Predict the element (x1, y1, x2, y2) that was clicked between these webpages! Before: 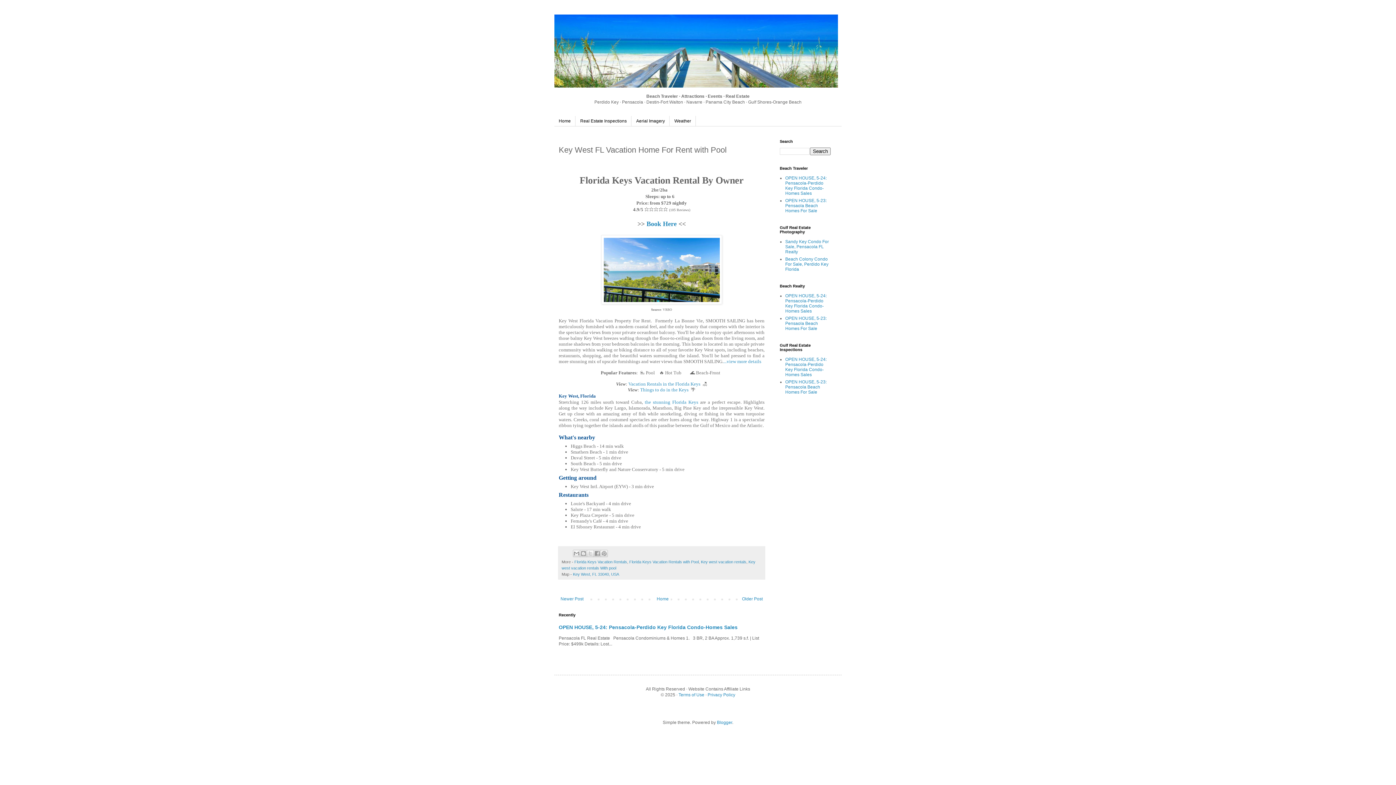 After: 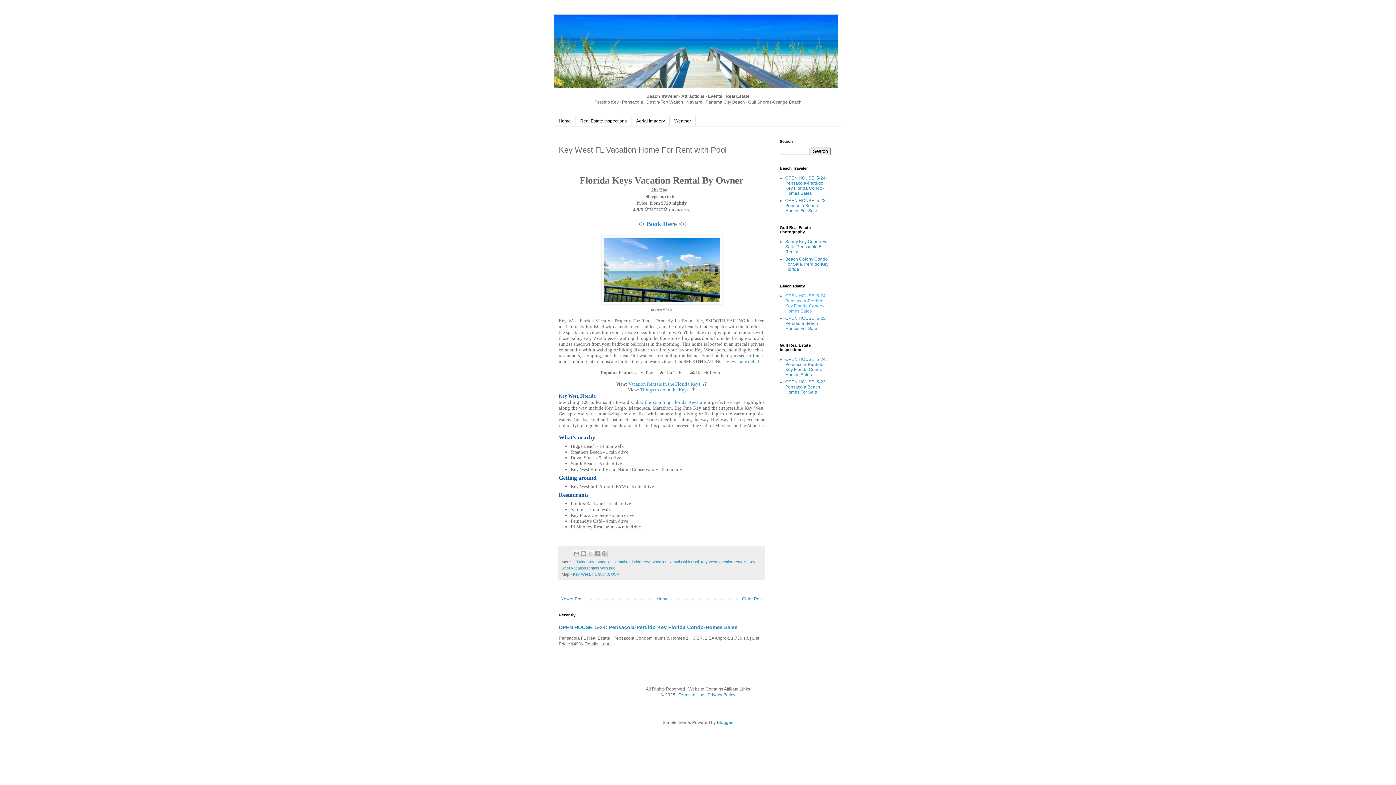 Action: label: OPEN HOUSE, 5-24: Pensacola-Perdido Key Florida Condo-Homes Sales bbox: (785, 293, 826, 313)